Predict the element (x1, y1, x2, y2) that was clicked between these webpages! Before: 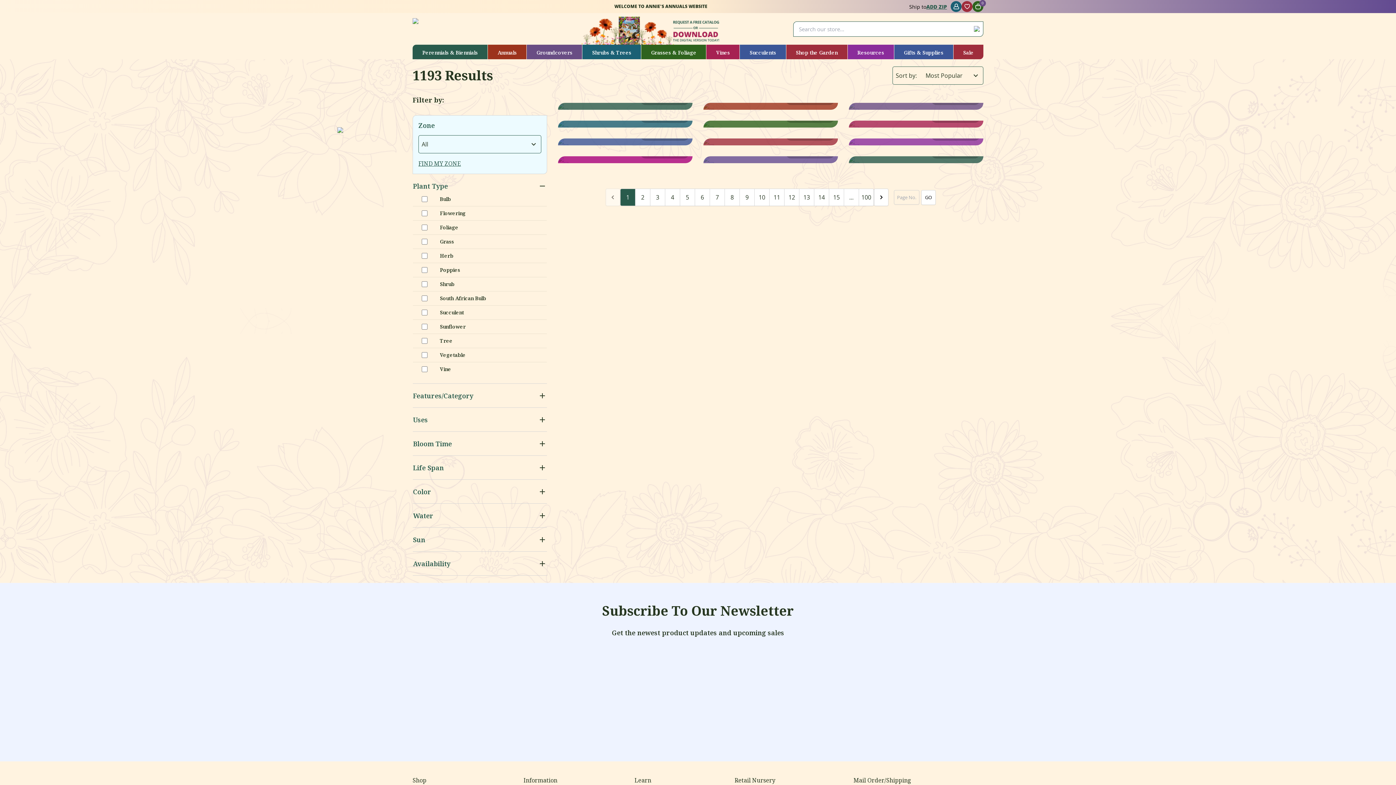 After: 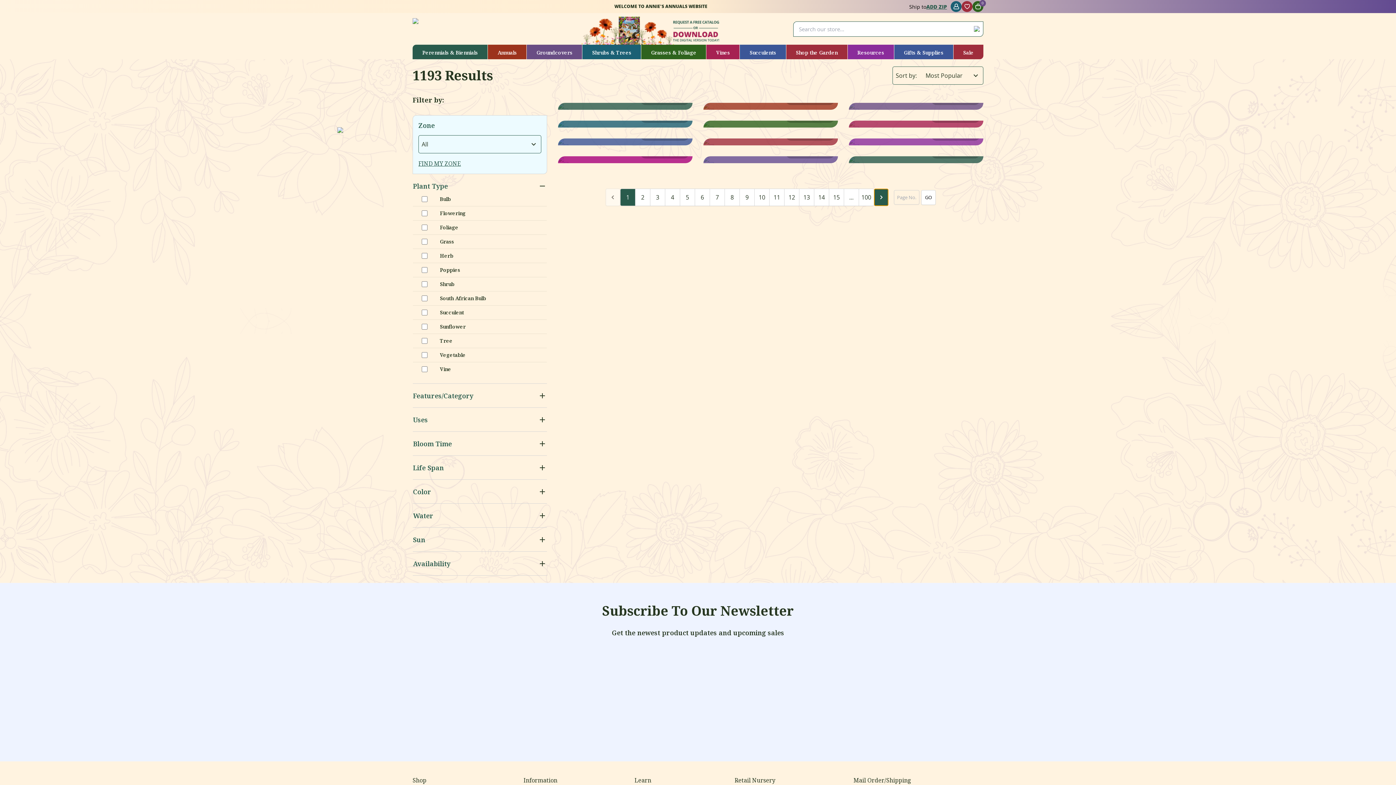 Action: bbox: (874, 188, 888, 206)